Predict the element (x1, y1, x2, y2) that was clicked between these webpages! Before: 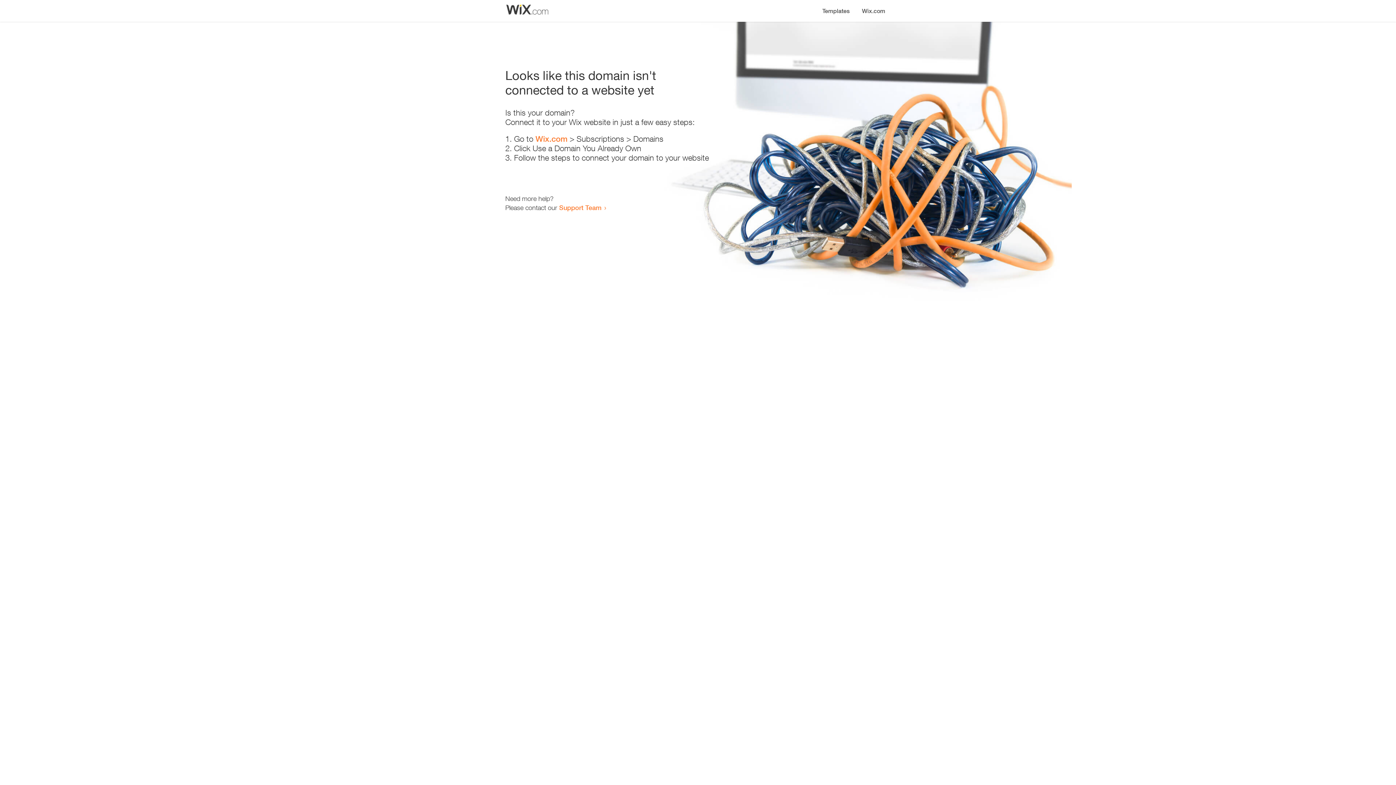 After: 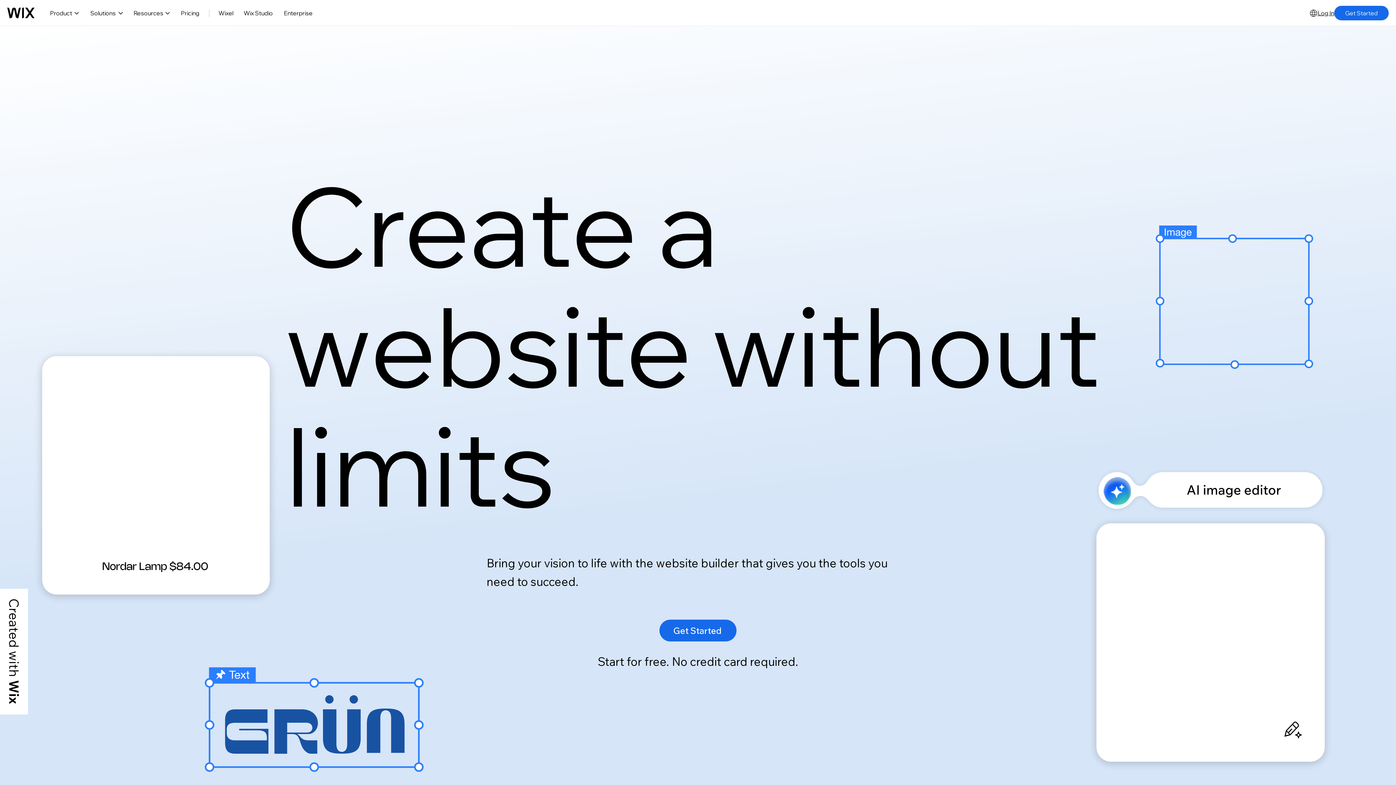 Action: bbox: (535, 134, 567, 143) label: Wix.com